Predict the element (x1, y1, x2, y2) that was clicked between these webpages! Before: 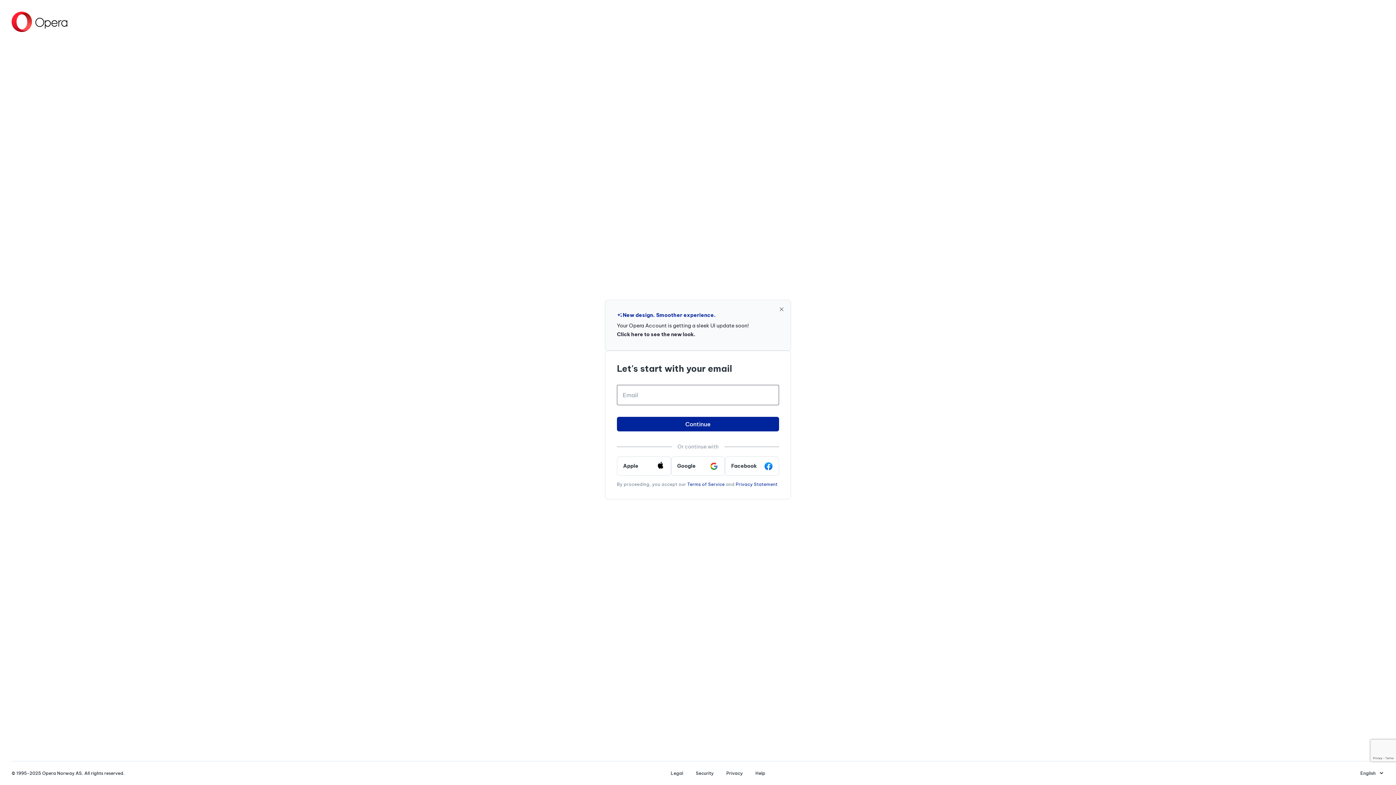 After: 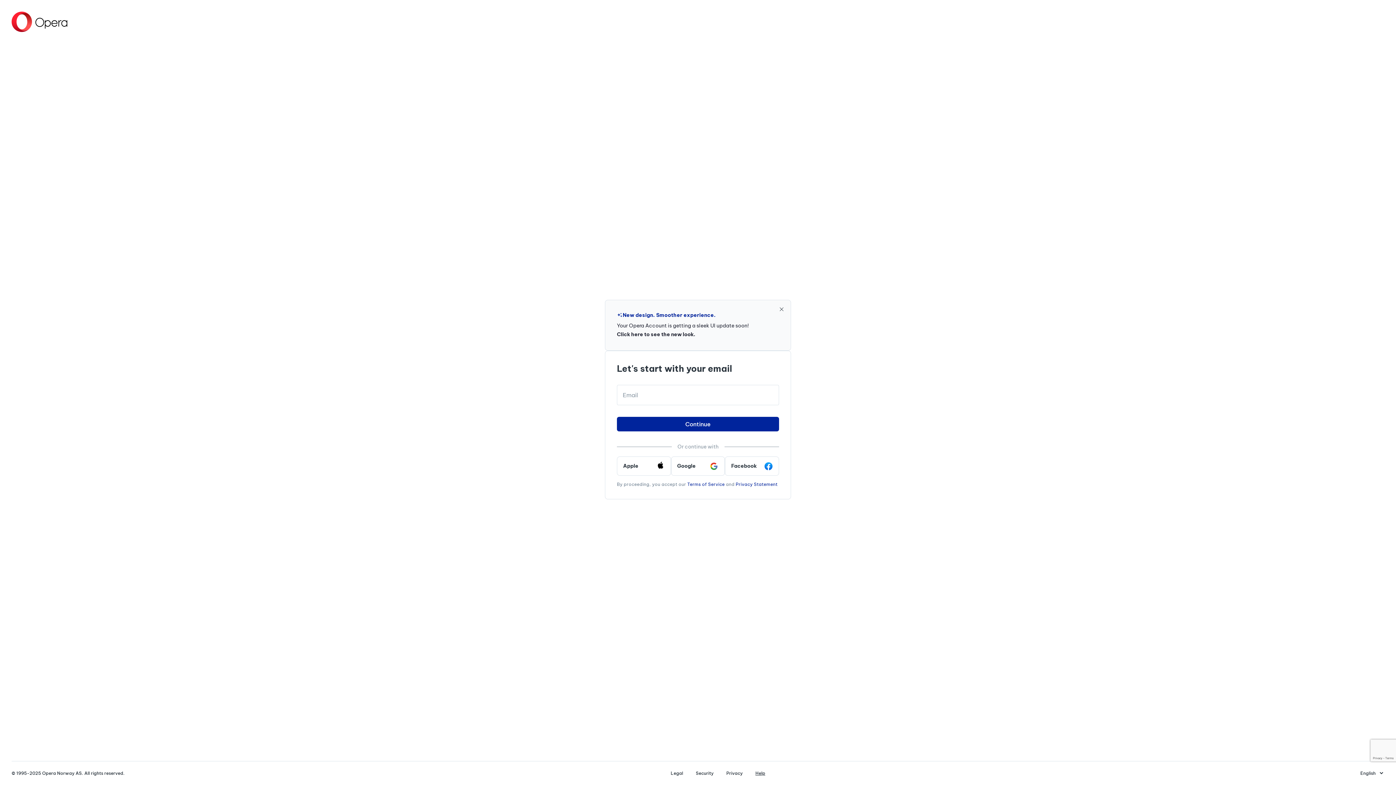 Action: label: Help bbox: (749, 770, 771, 776)